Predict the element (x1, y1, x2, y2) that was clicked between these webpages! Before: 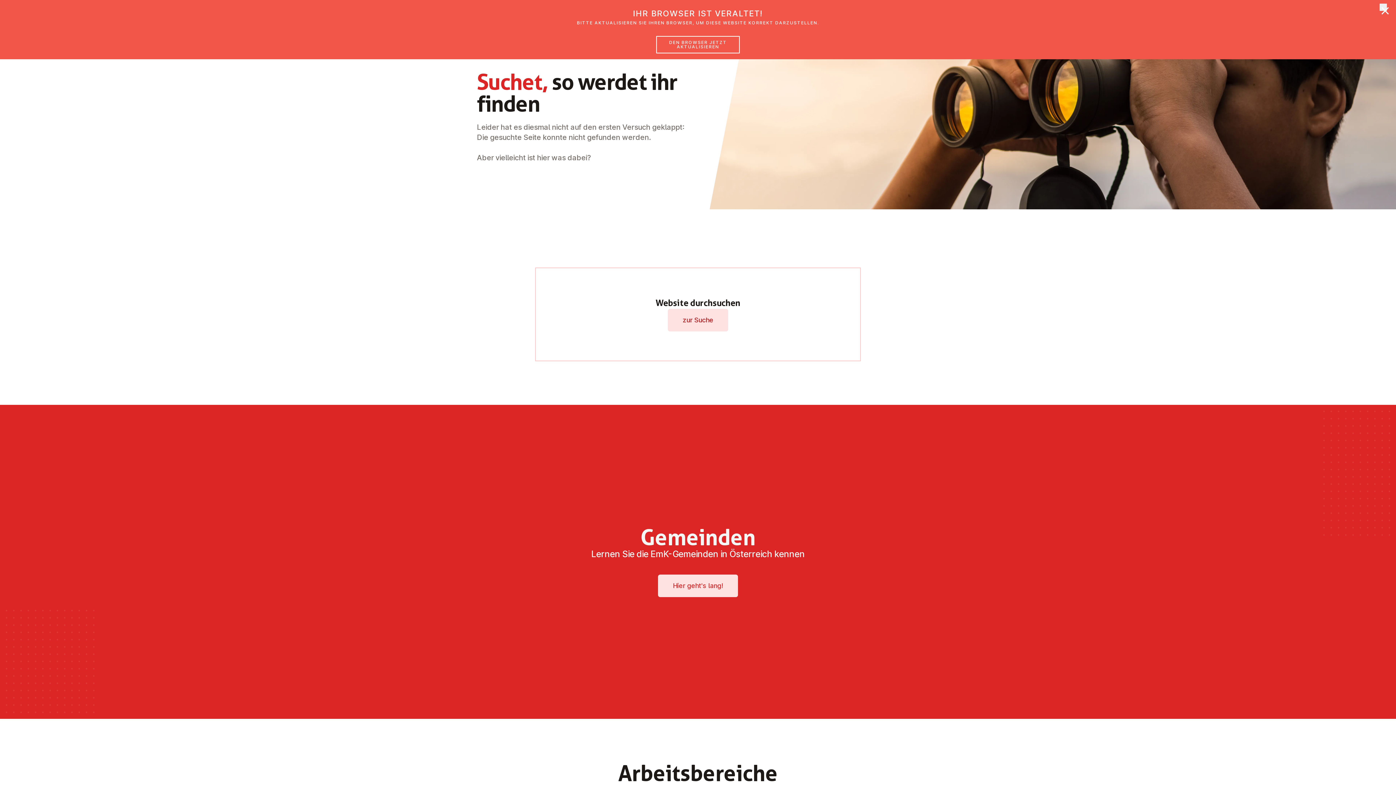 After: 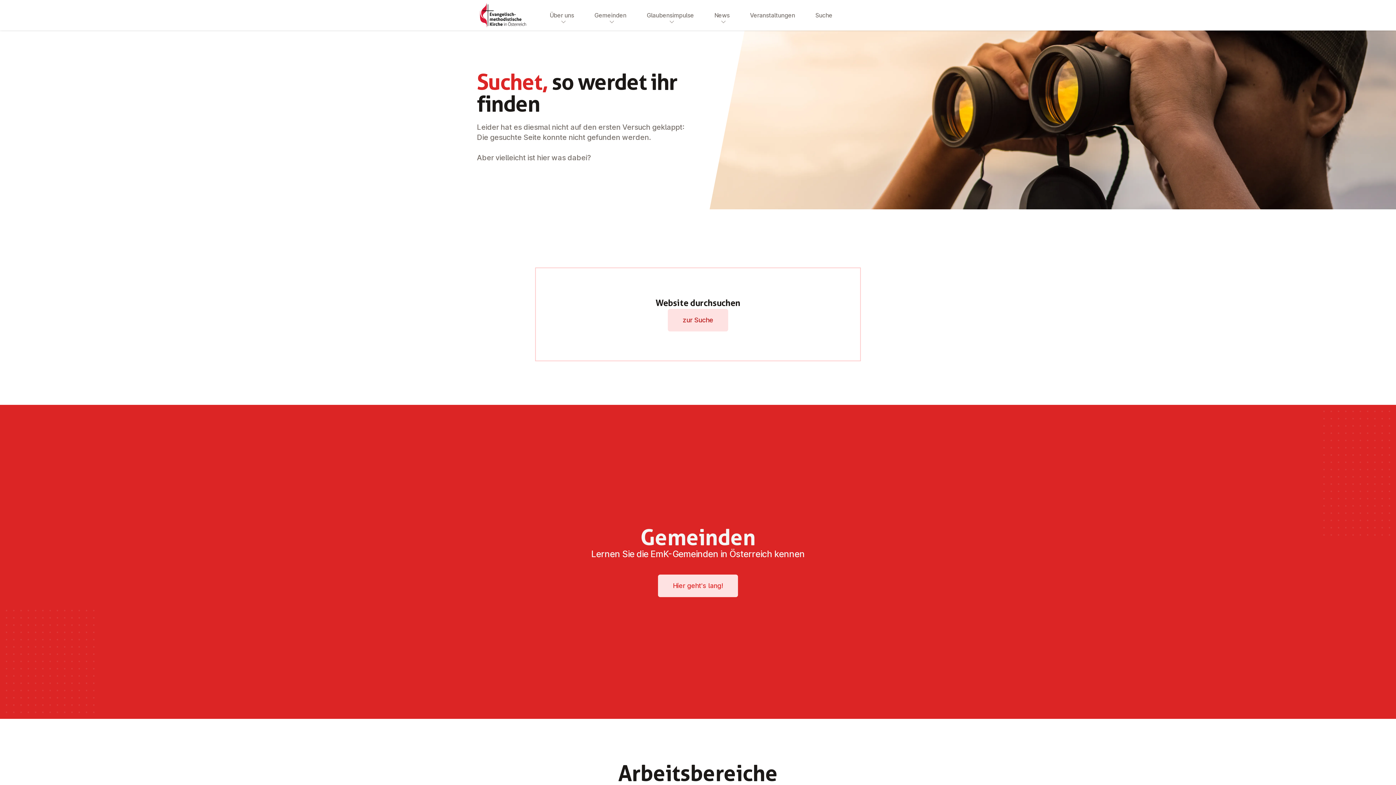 Action: label: × bbox: (1380, 3, 1387, 10)